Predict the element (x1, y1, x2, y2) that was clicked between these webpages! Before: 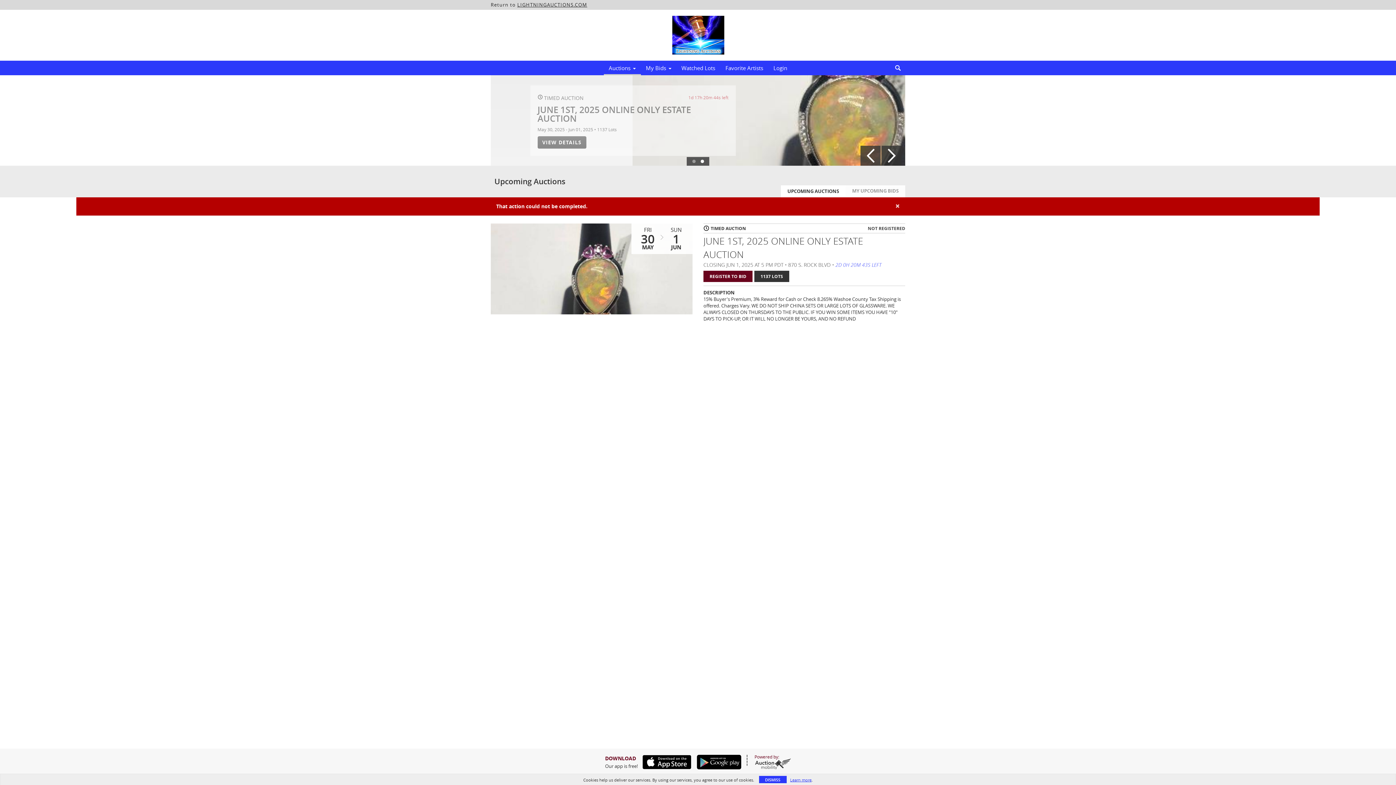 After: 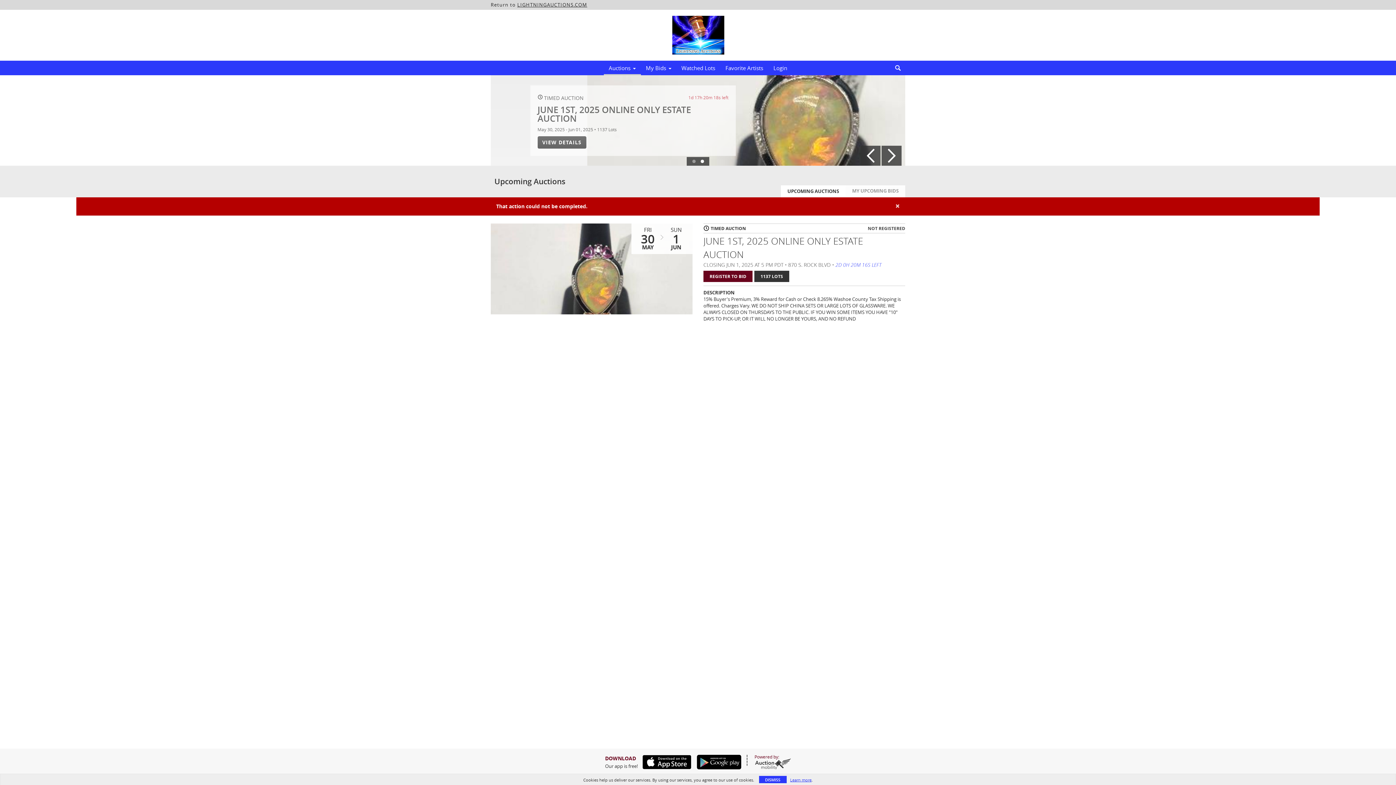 Action: bbox: (703, 123, 752, 138)